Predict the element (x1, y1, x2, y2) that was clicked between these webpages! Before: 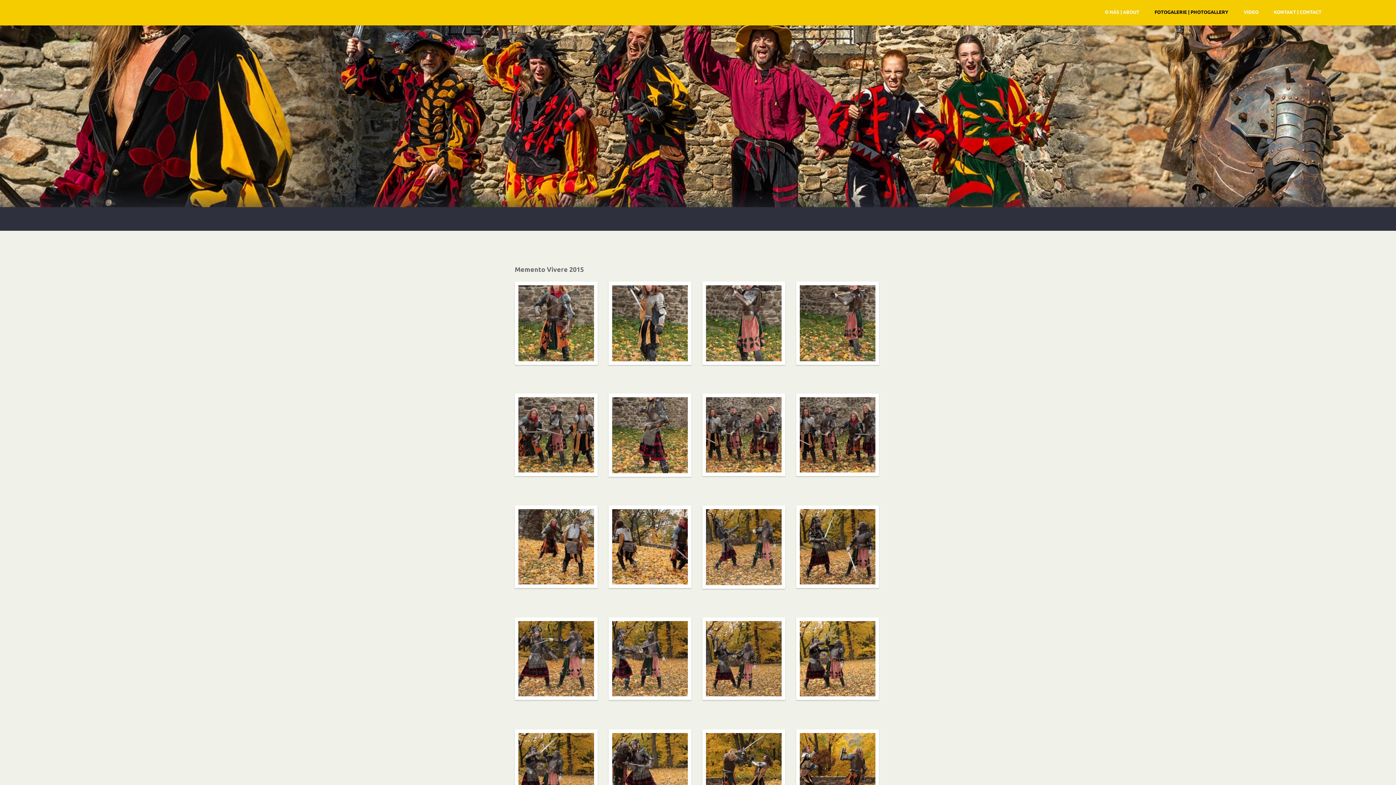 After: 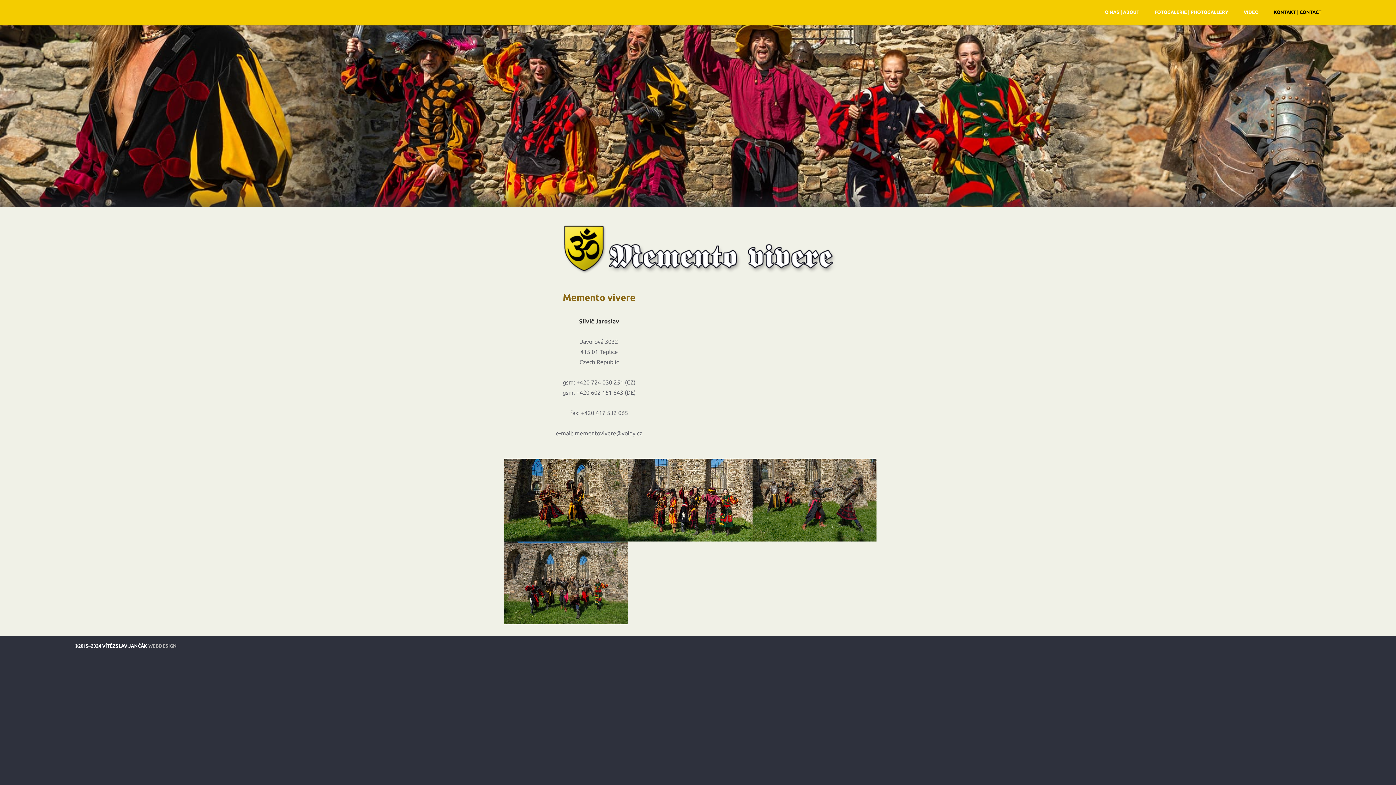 Action: bbox: (1269, 6, 1326, 17) label: KONTAKT | CONTACT